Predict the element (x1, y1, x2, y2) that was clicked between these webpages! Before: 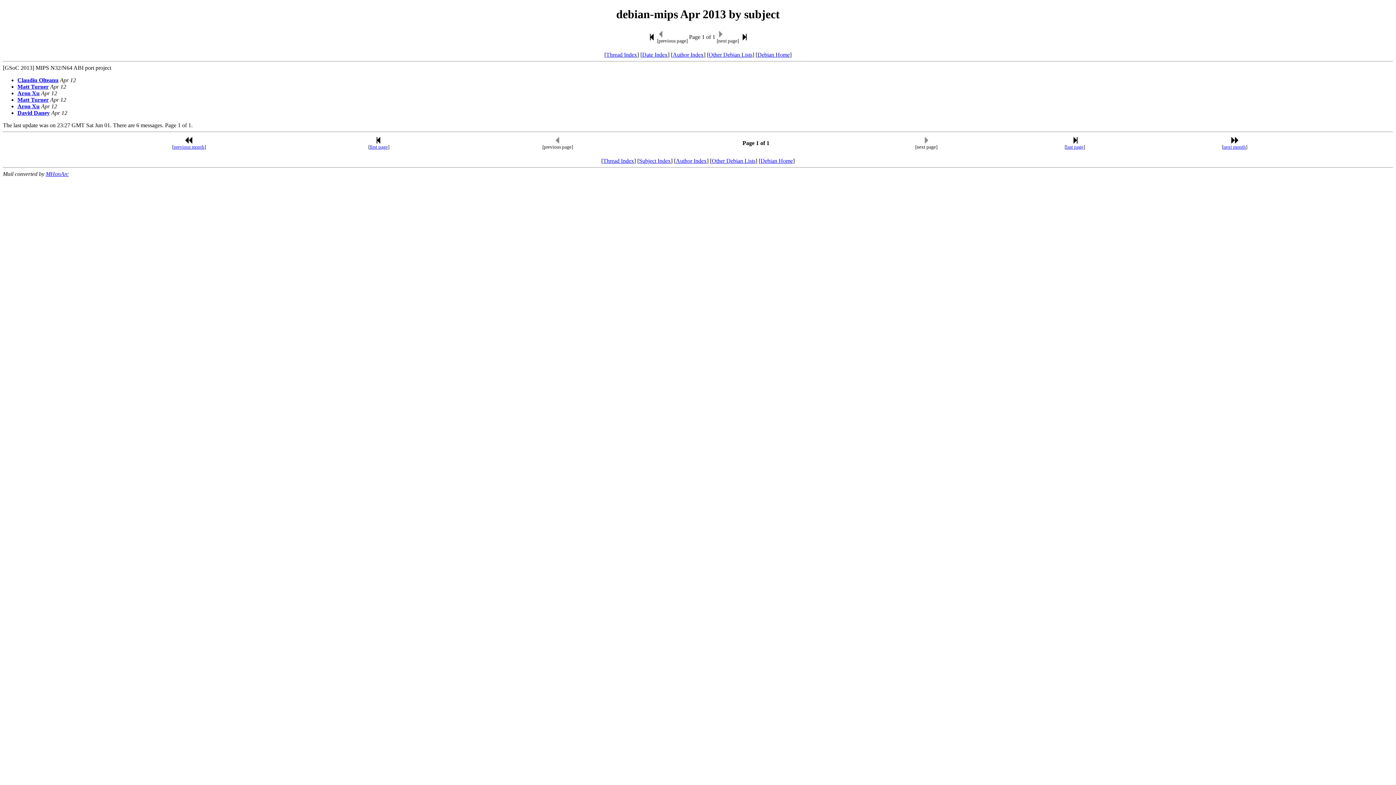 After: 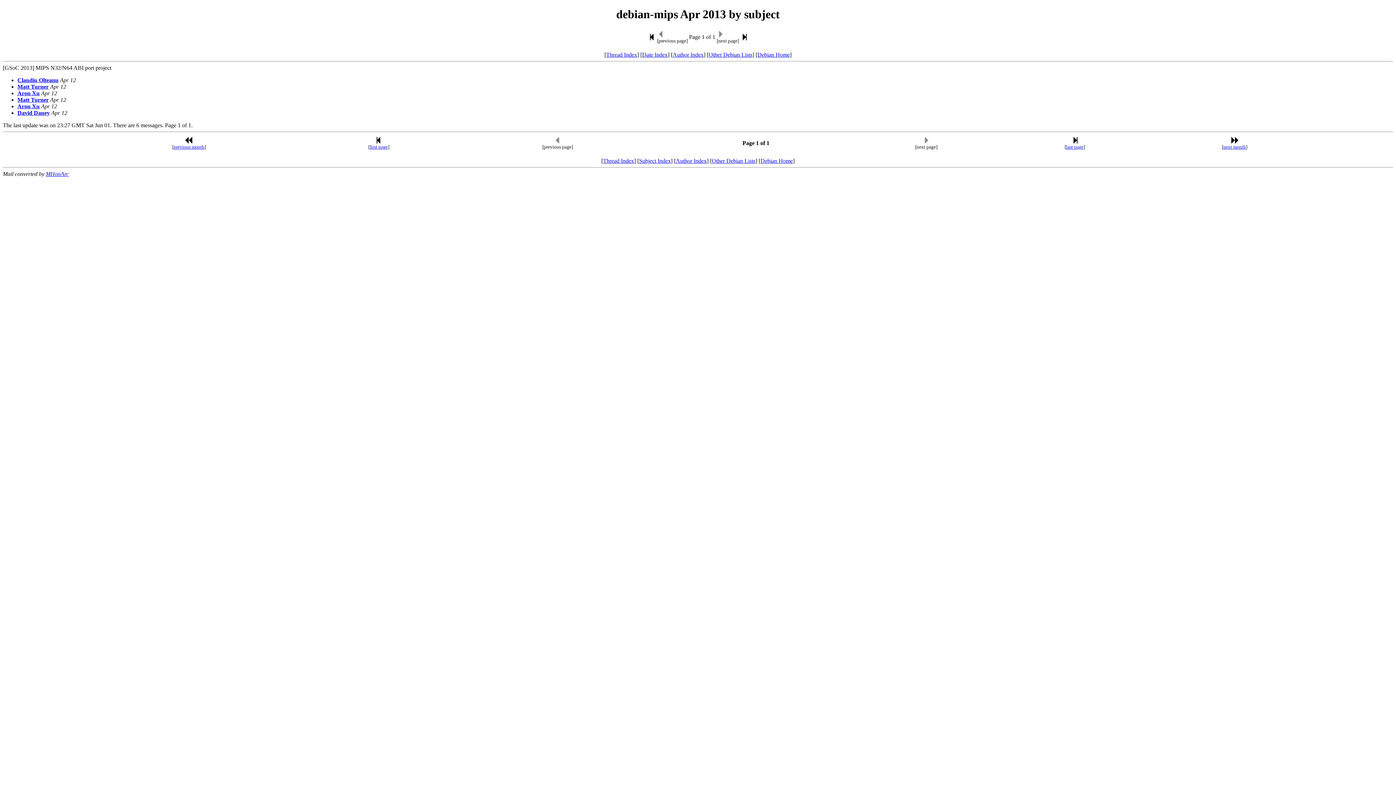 Action: label: first page bbox: (369, 144, 388, 149)